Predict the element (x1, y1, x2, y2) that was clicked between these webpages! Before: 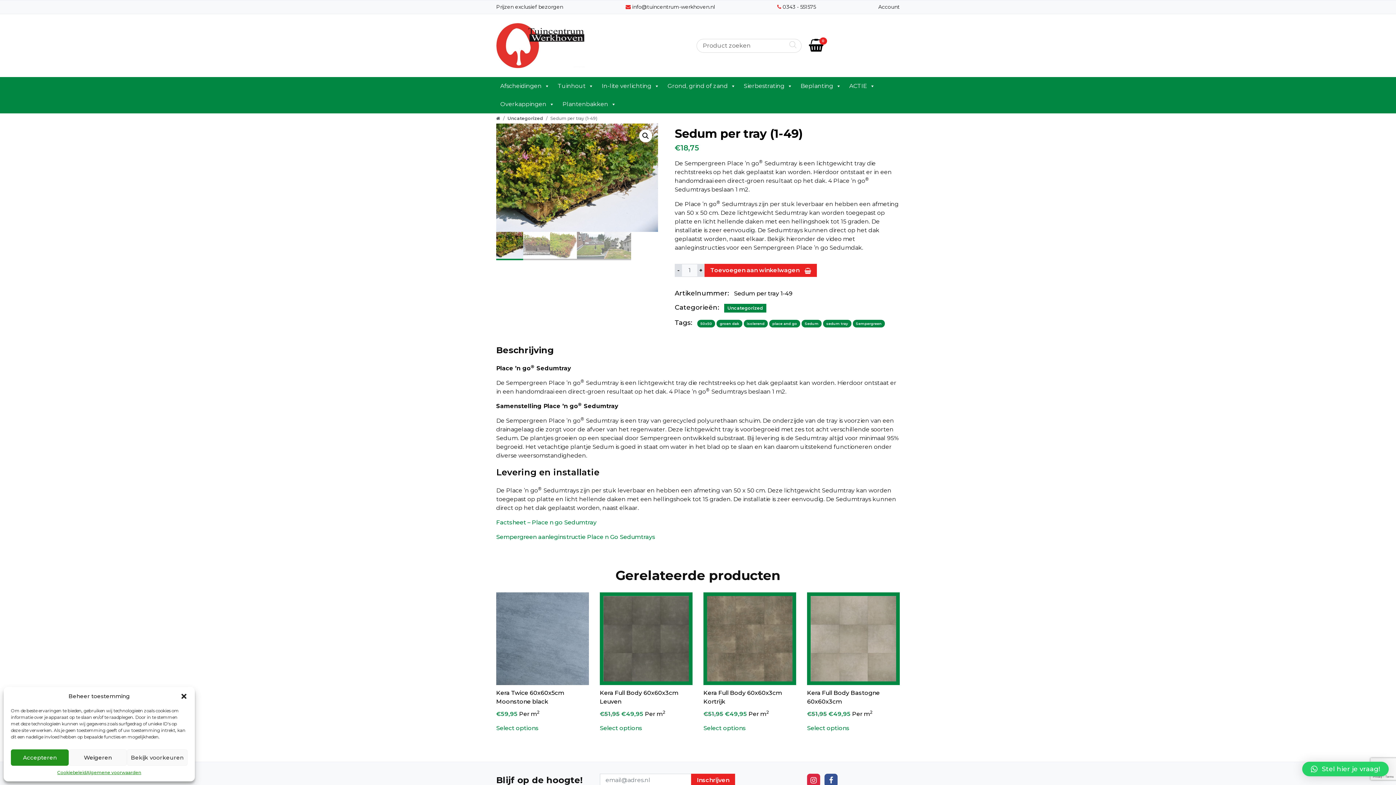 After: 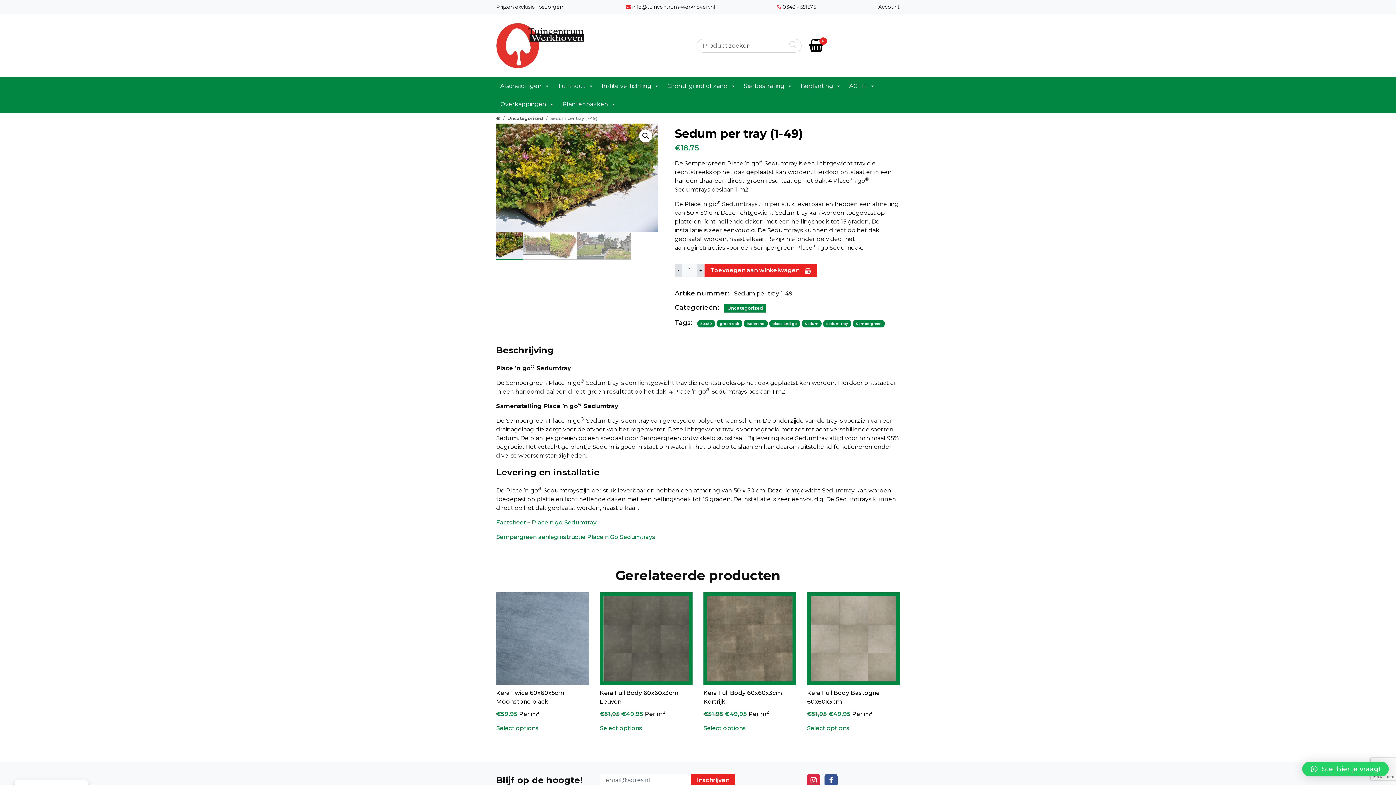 Action: label: Accepteren bbox: (10, 749, 68, 766)